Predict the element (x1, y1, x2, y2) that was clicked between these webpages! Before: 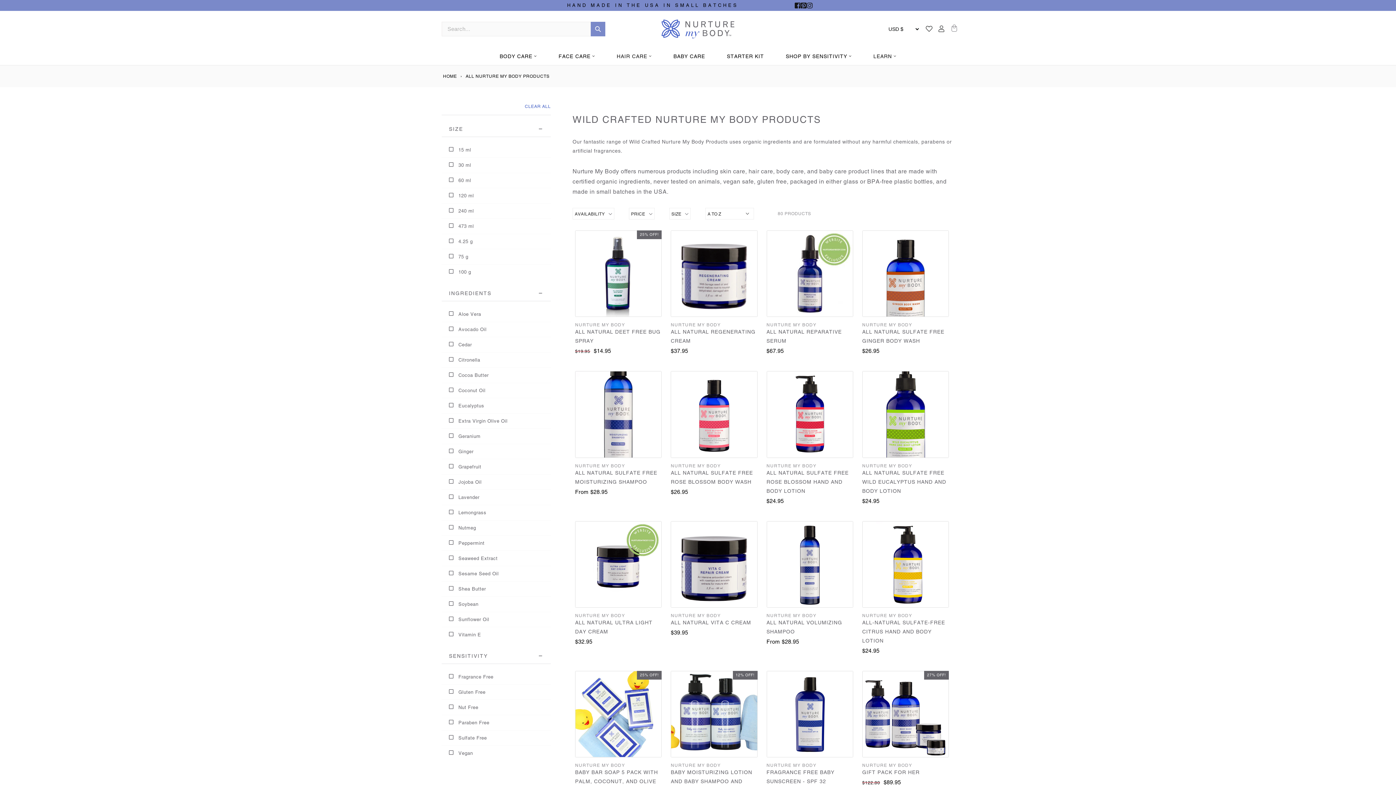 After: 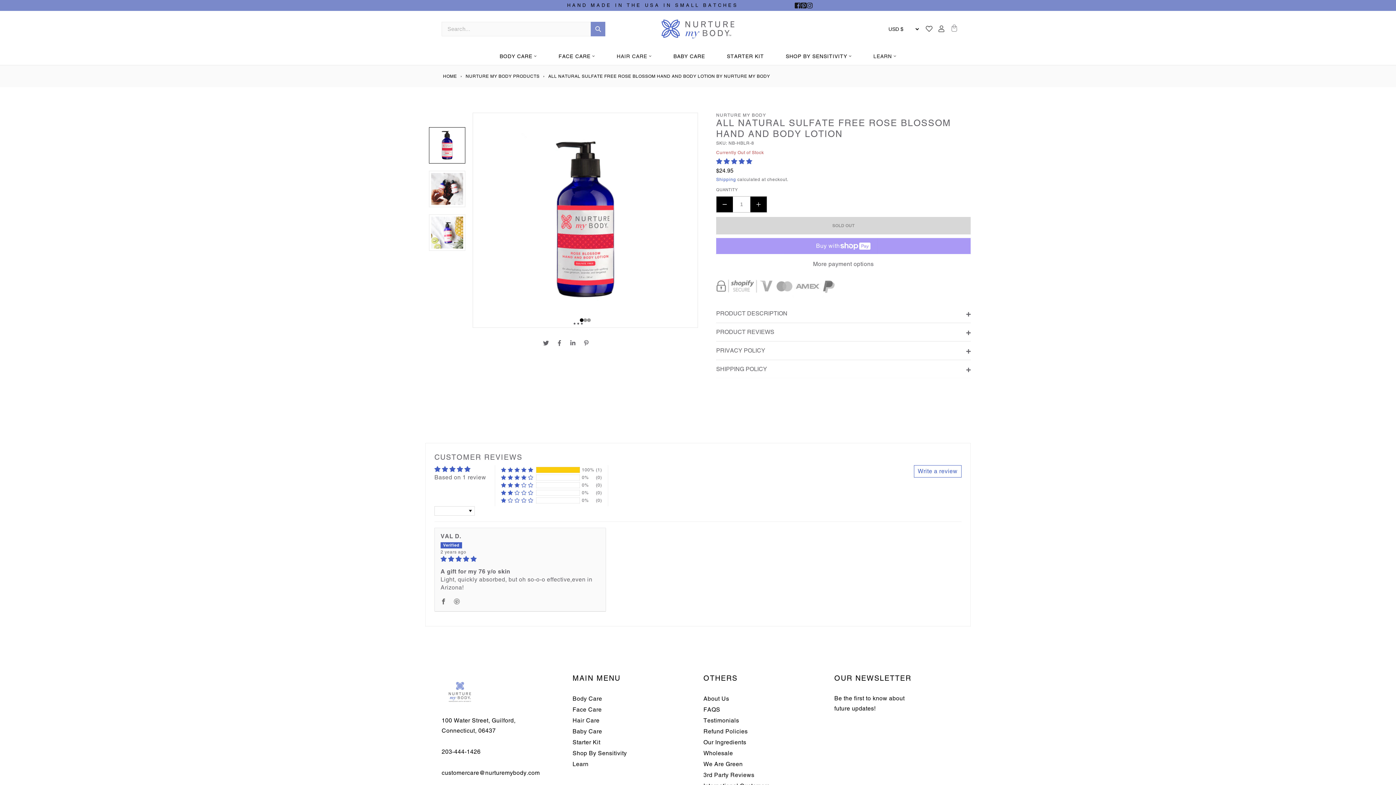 Action: label: ALL NATURAL SULFATE FREE ROSE BLOSSOM HAND AND BODY LOTION bbox: (766, 470, 848, 494)